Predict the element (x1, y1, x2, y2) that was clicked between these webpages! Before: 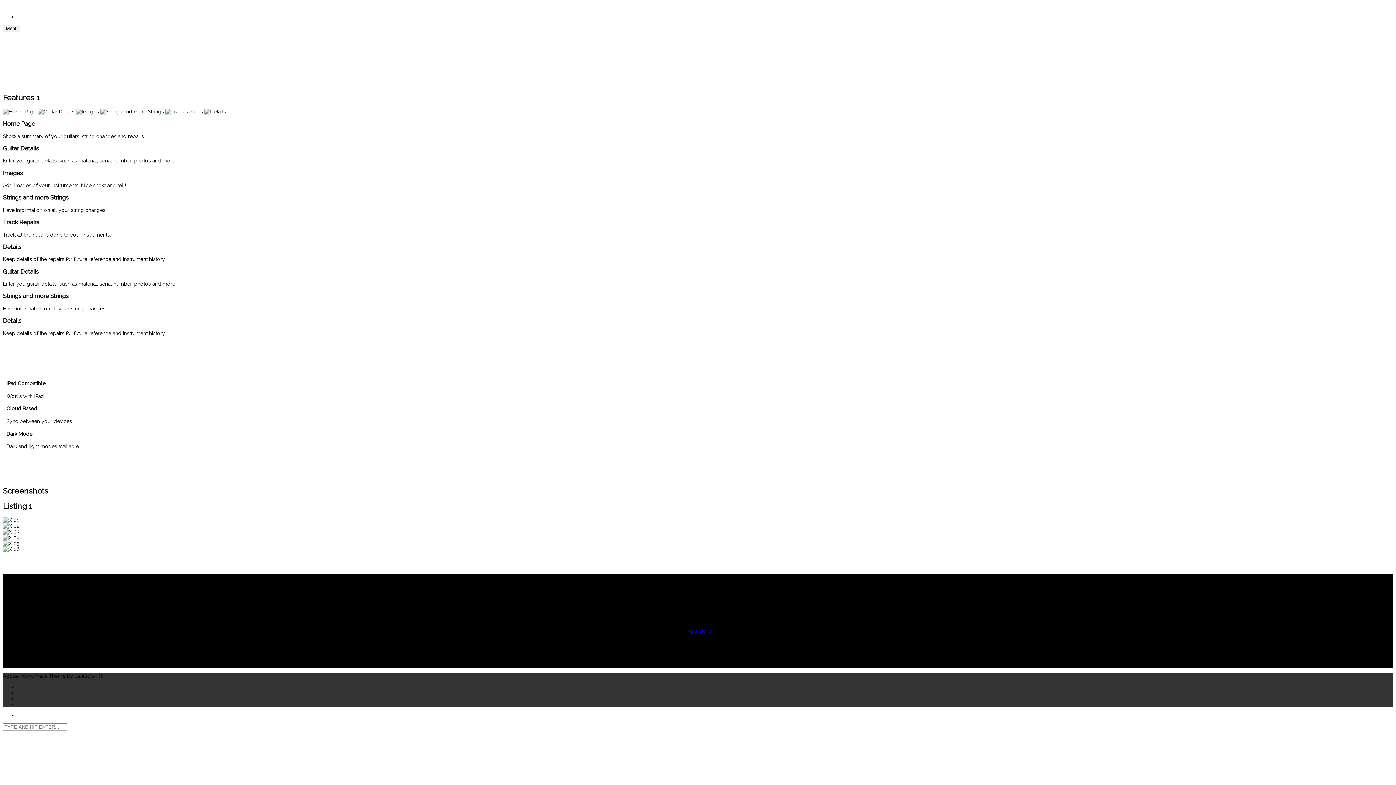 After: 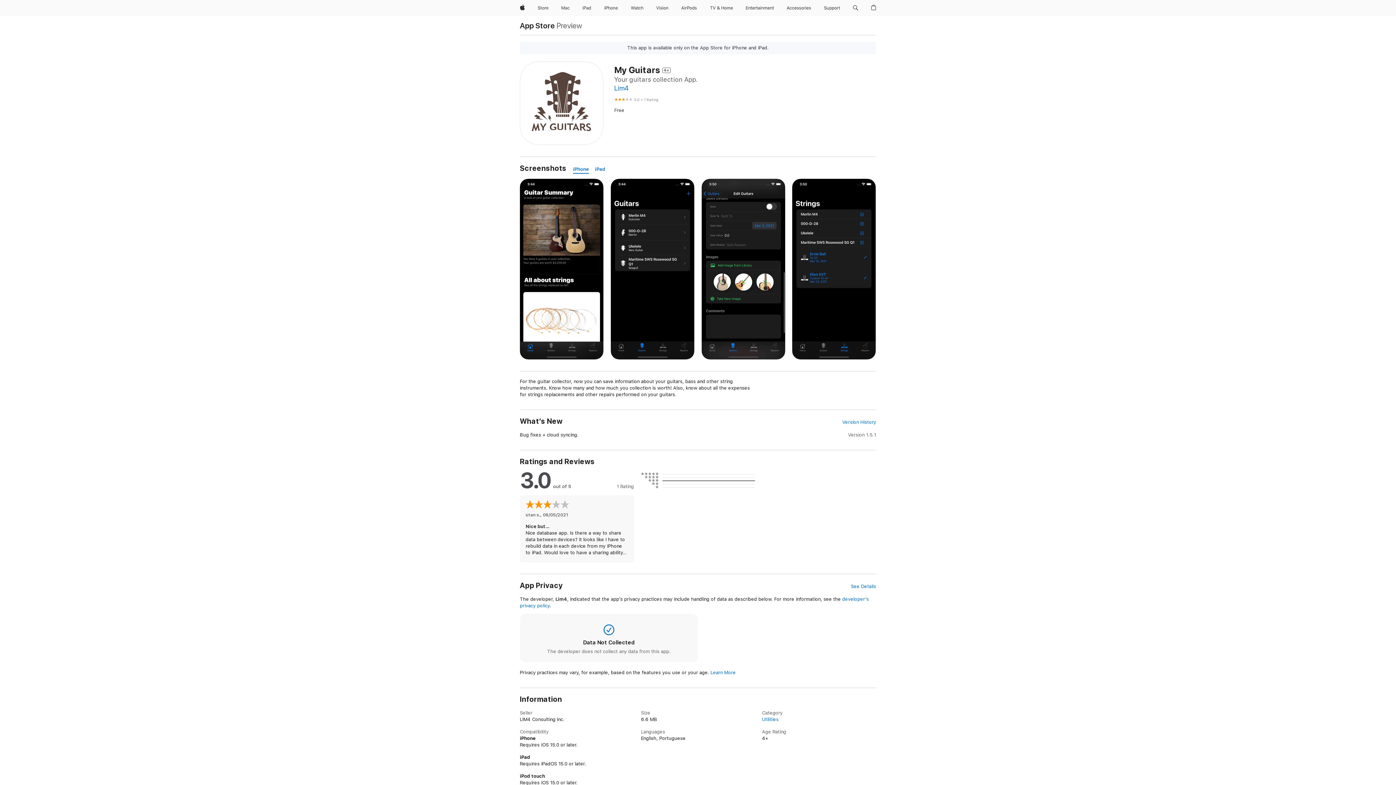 Action: bbox: (684, 628, 711, 634) label:   App Store